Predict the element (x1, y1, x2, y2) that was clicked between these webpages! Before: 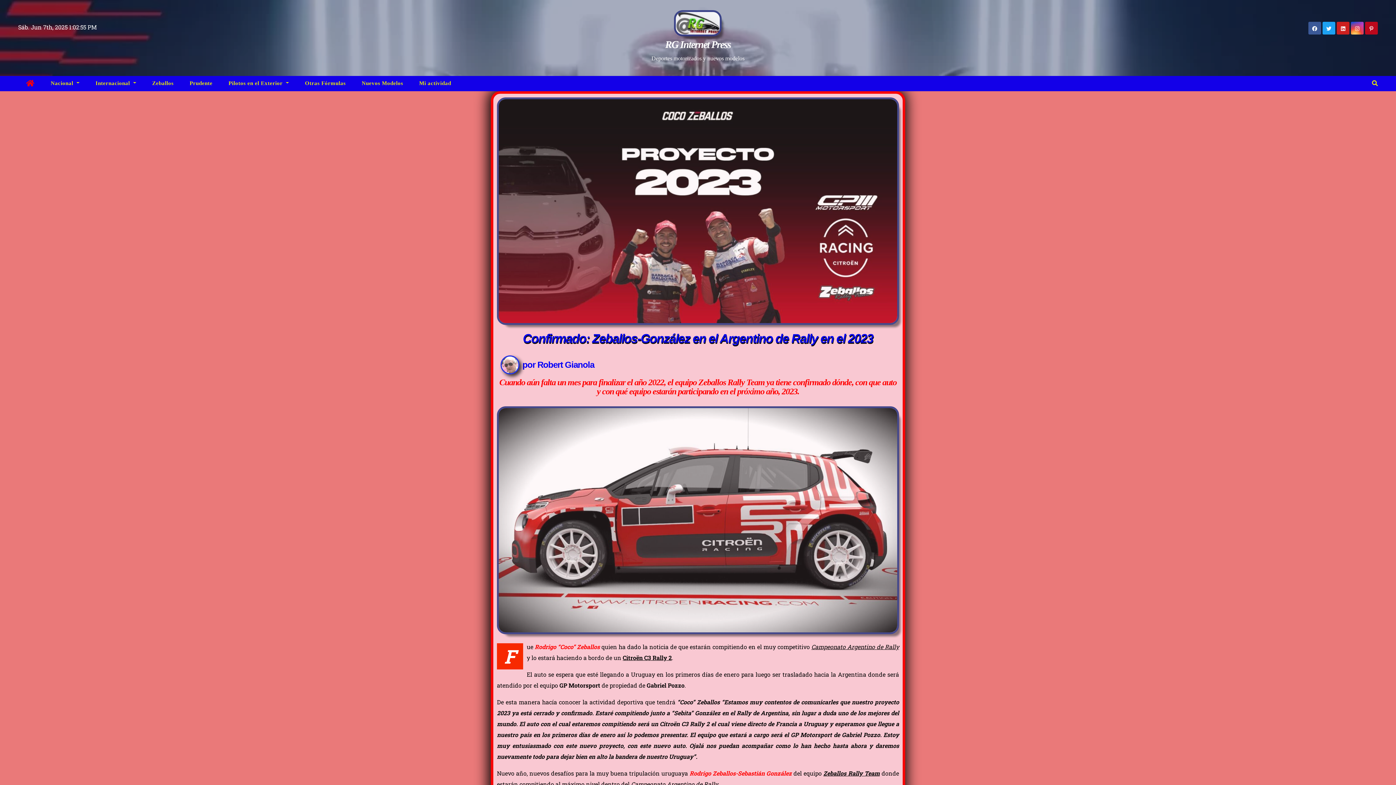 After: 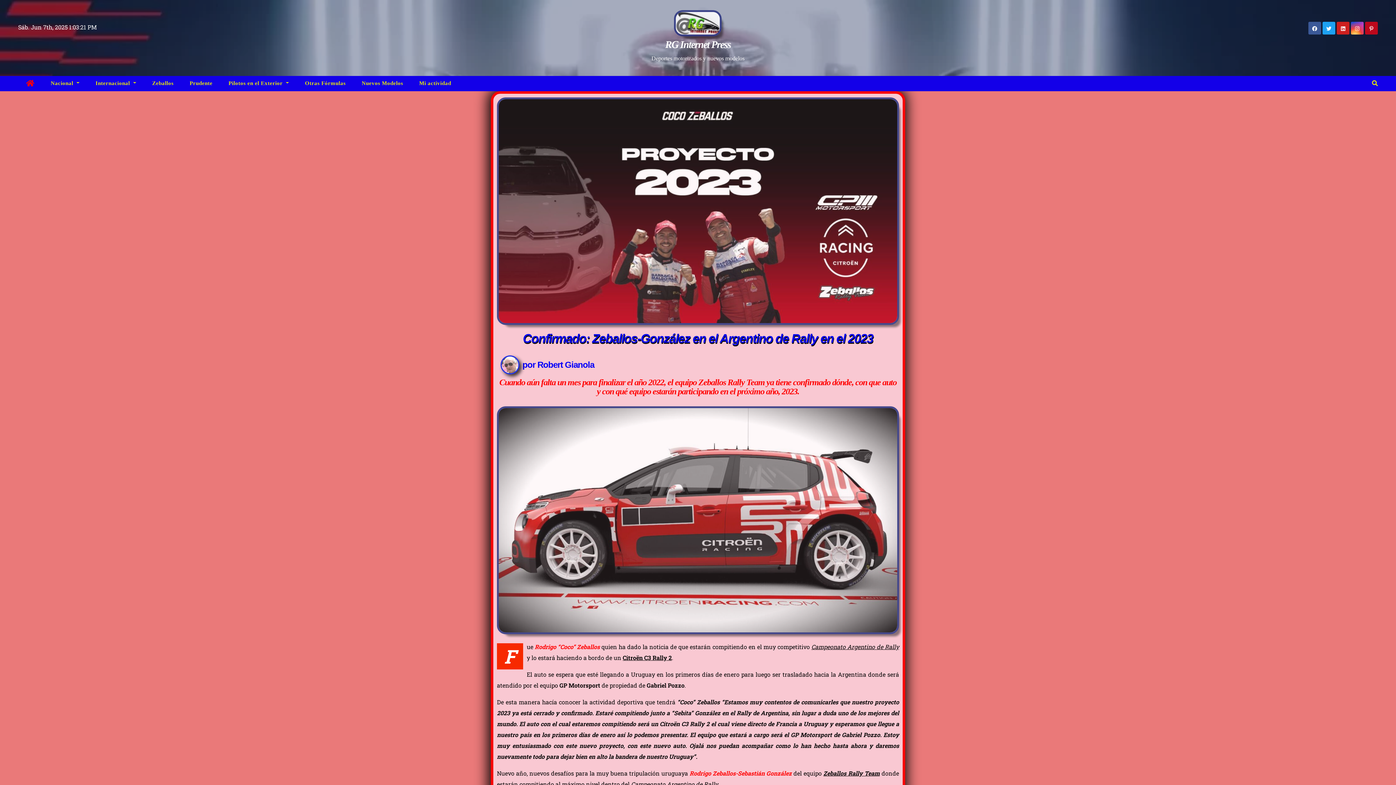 Action: bbox: (1326, 25, 1331, 31)